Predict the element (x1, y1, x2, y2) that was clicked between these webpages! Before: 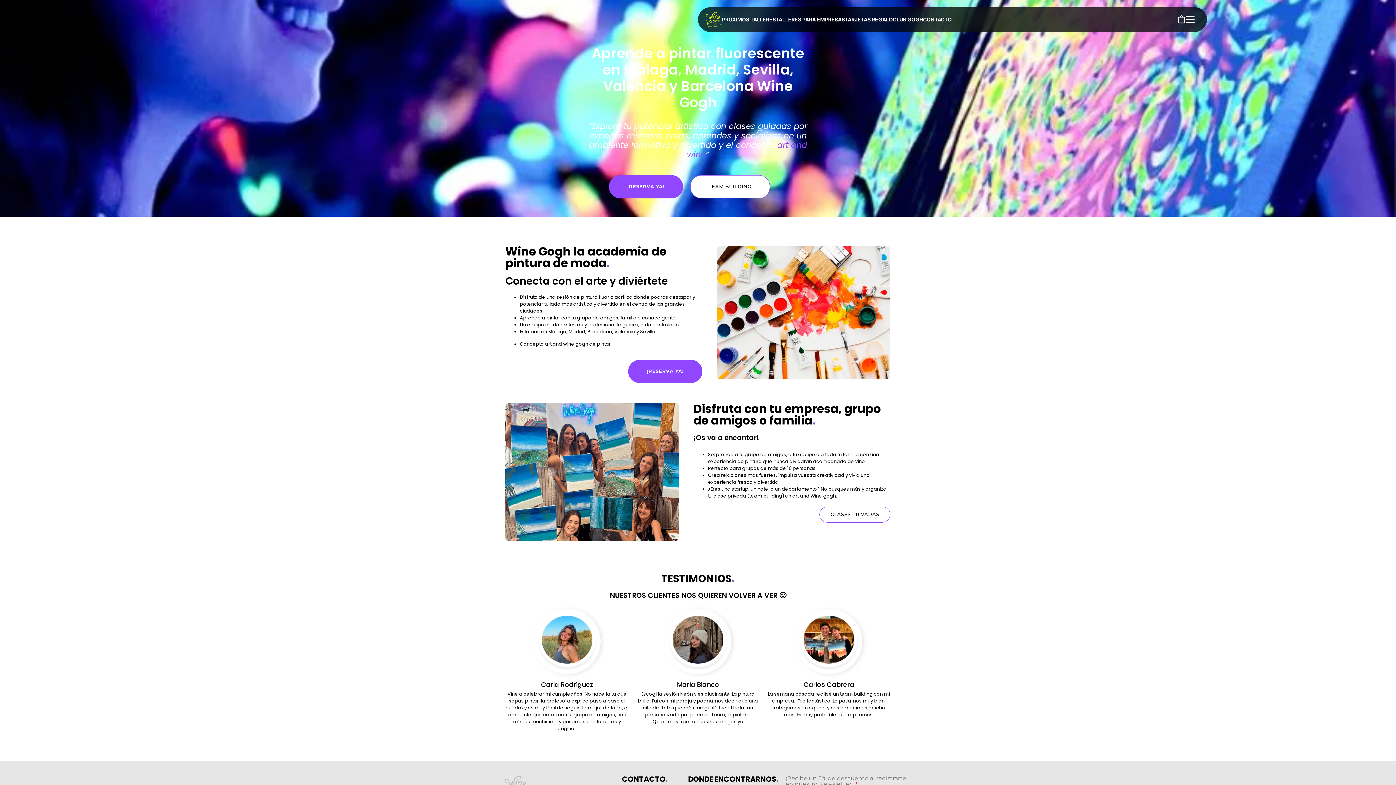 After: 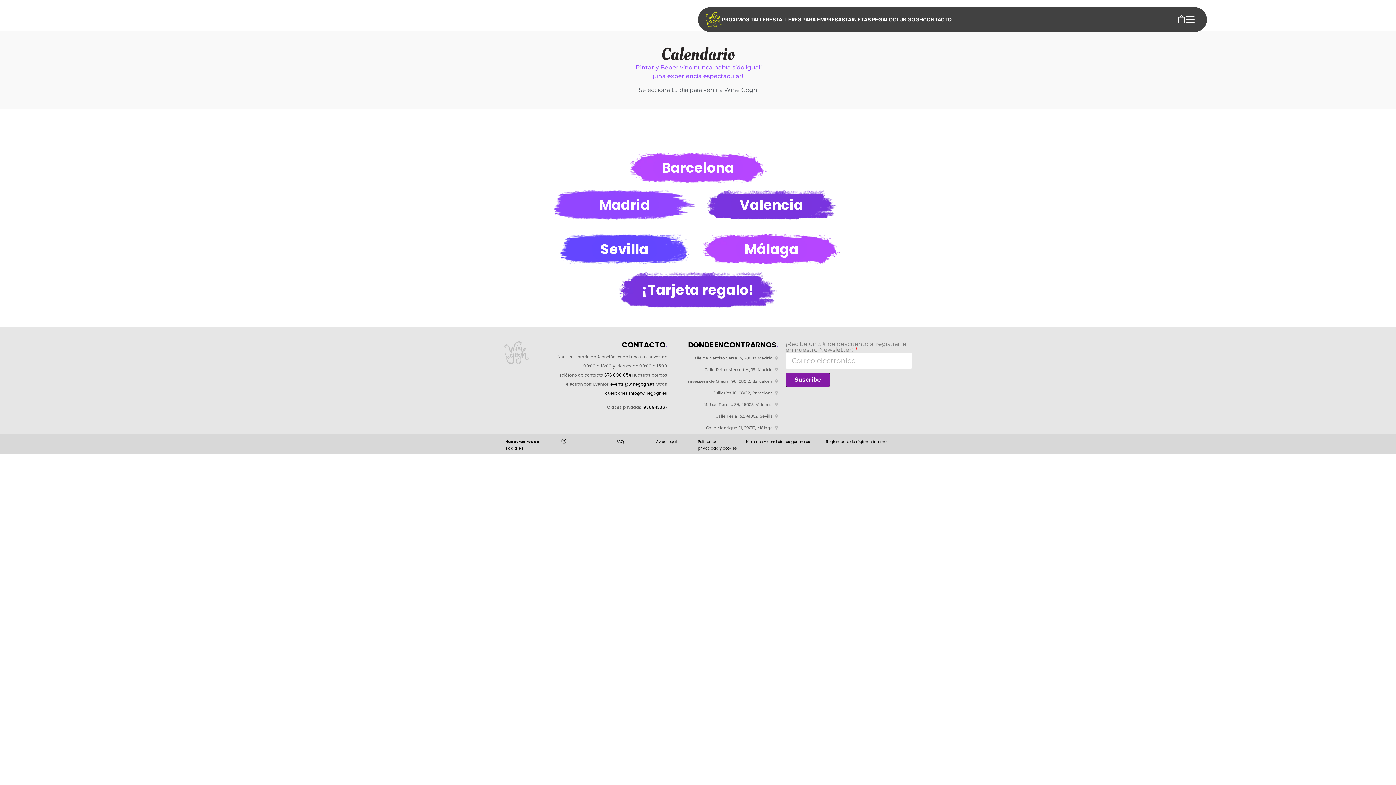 Action: label: ¡RESERVA YA! bbox: (628, 360, 702, 383)